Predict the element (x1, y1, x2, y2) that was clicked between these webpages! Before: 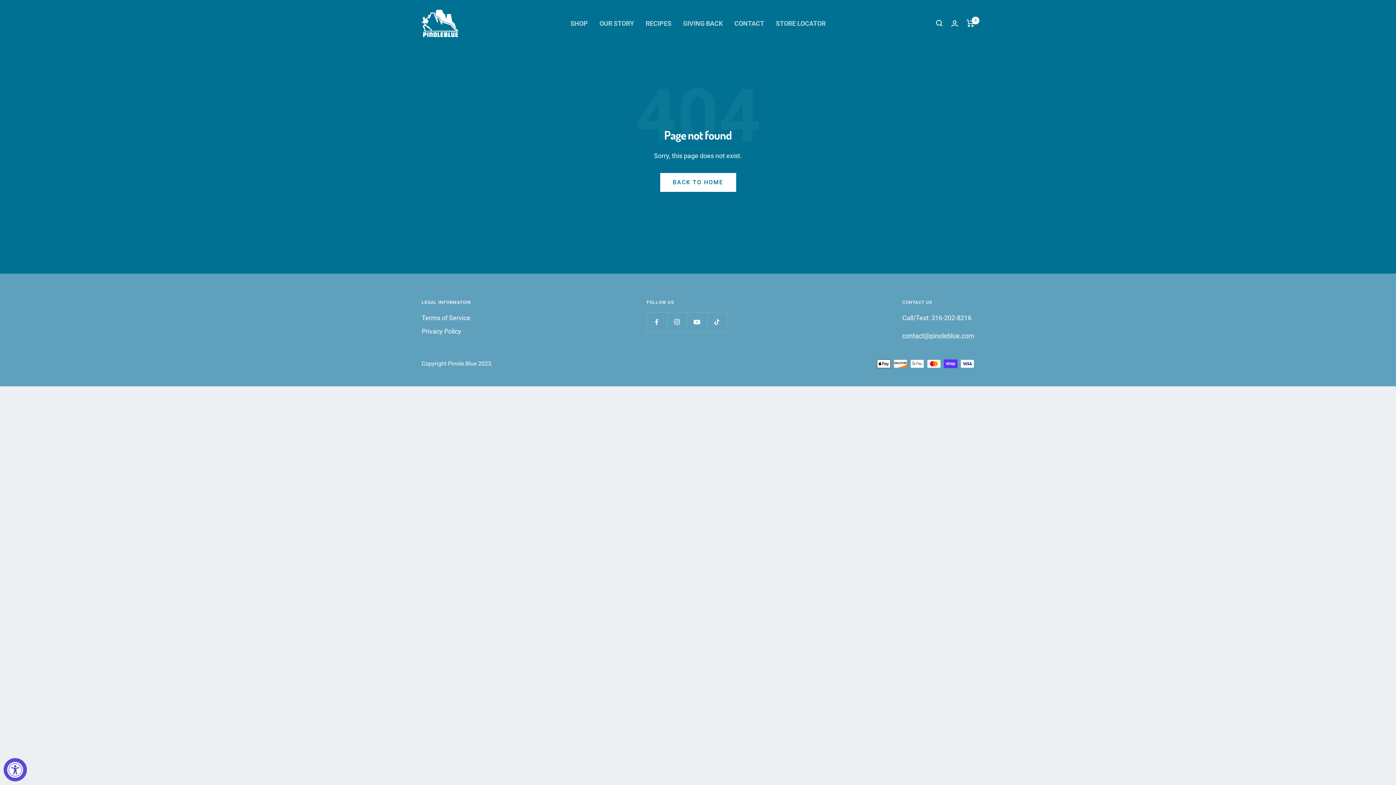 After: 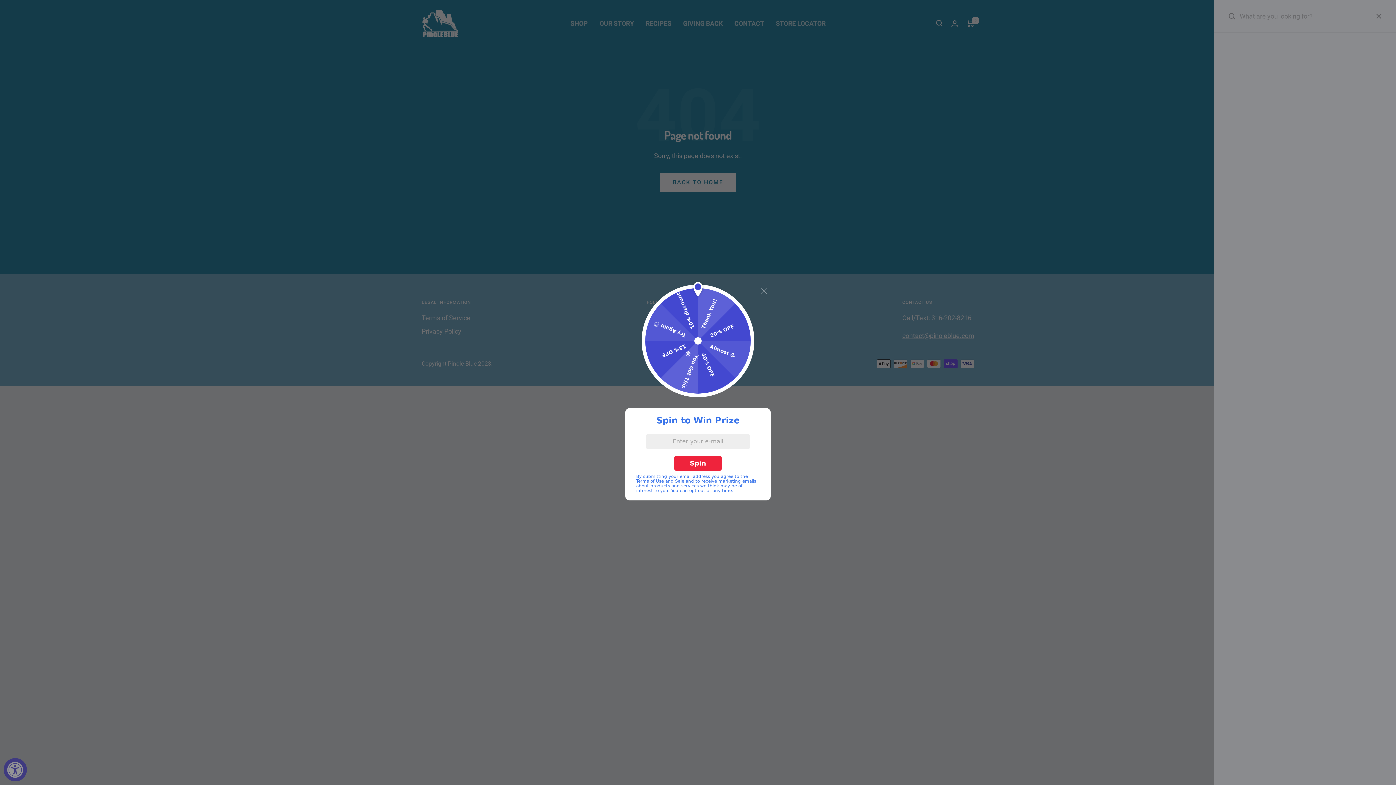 Action: bbox: (936, 20, 942, 26) label: Search